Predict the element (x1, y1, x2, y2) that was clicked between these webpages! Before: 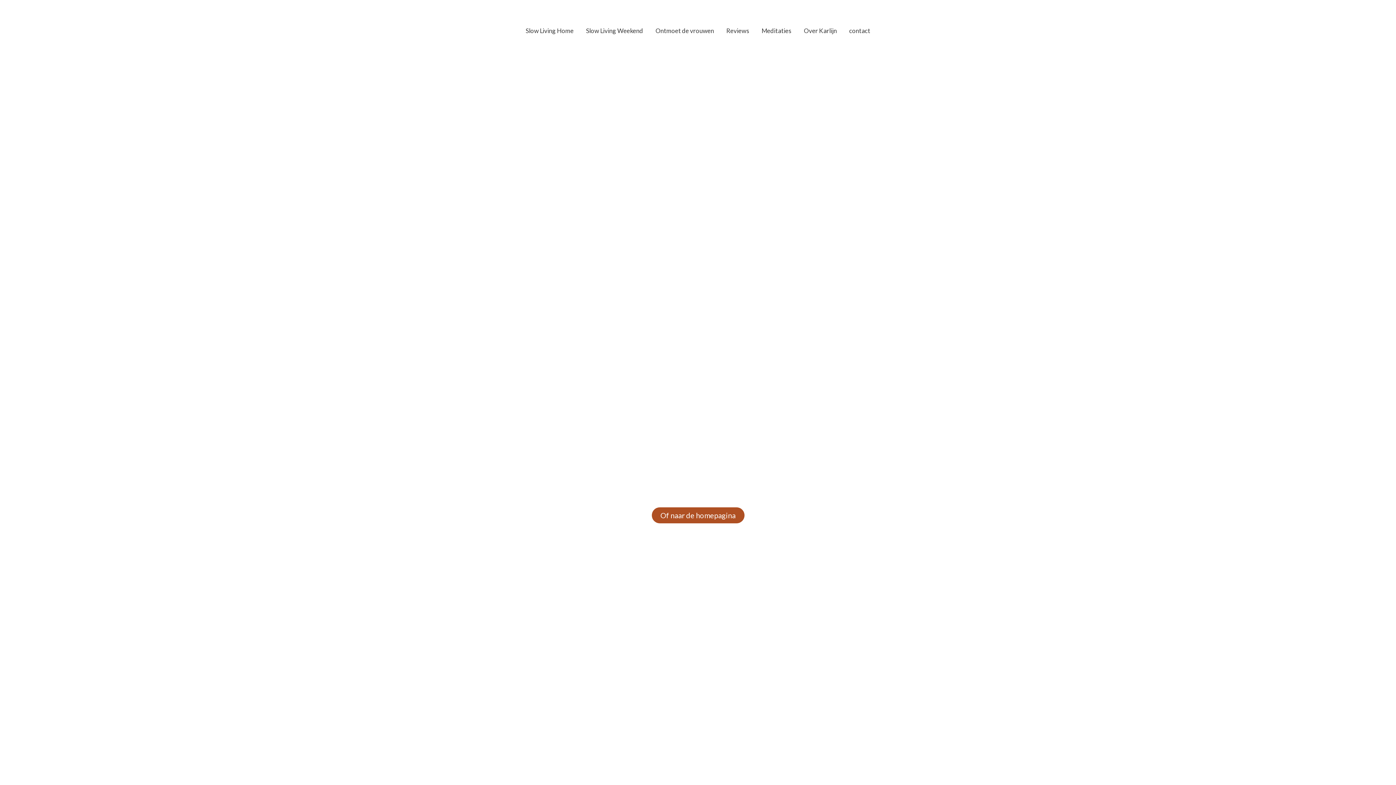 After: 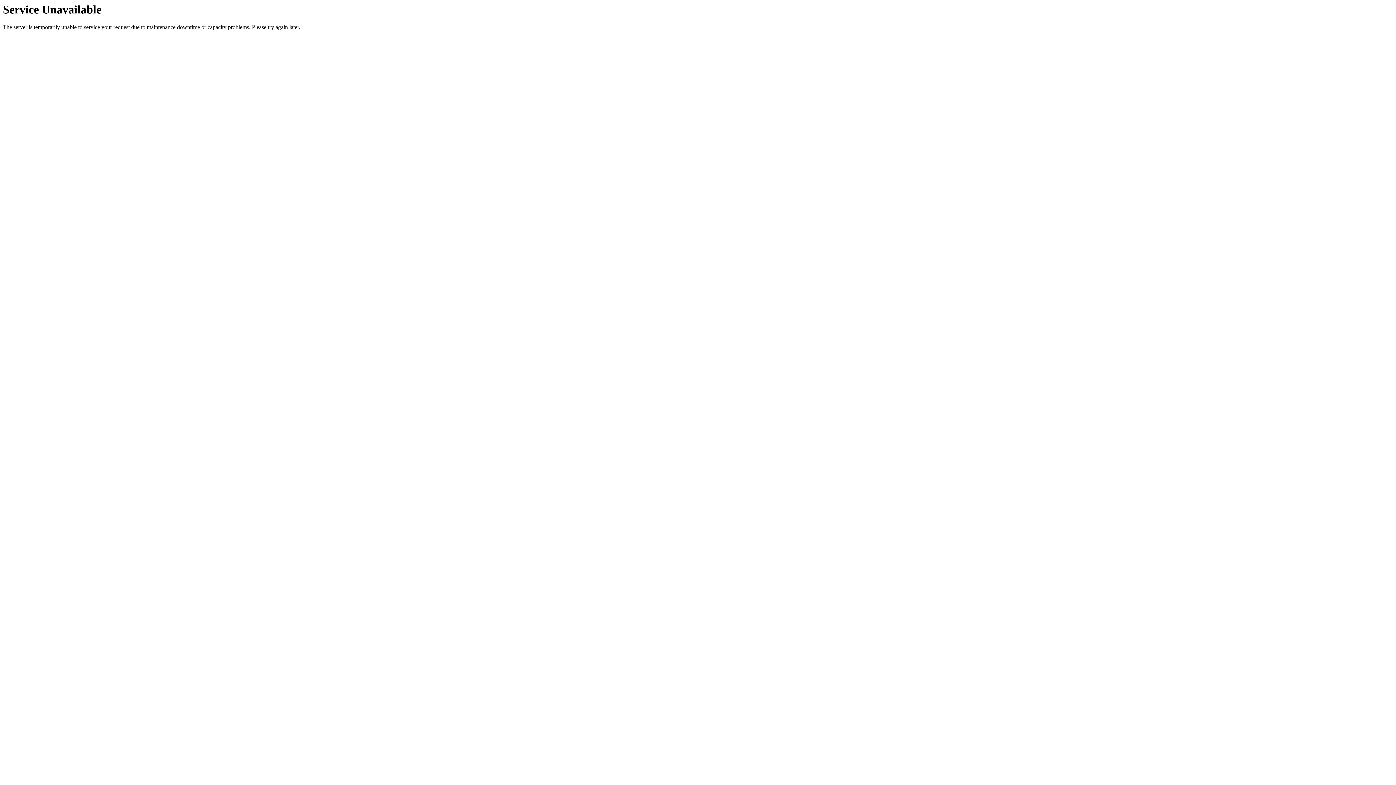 Action: label: Slow Living Home bbox: (519, 18, 580, 43)